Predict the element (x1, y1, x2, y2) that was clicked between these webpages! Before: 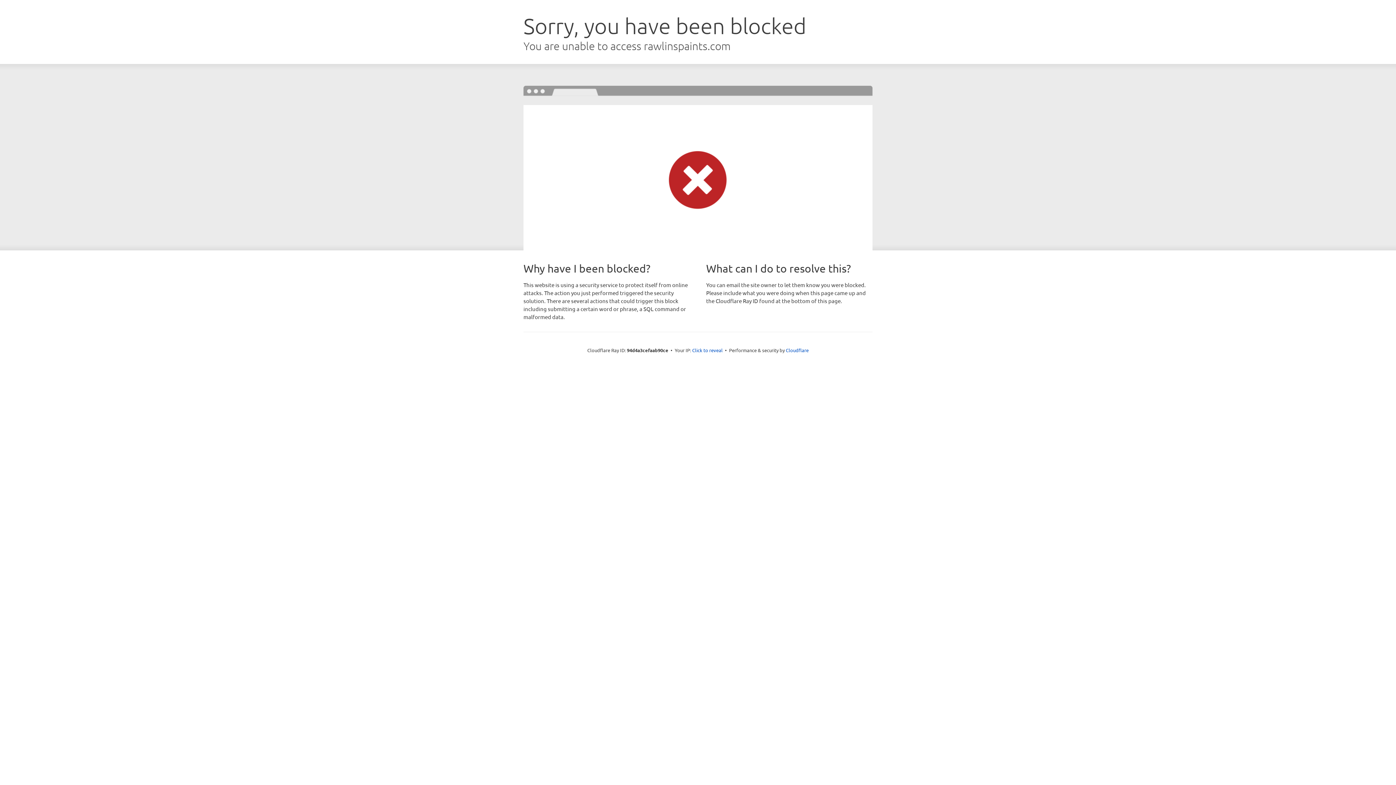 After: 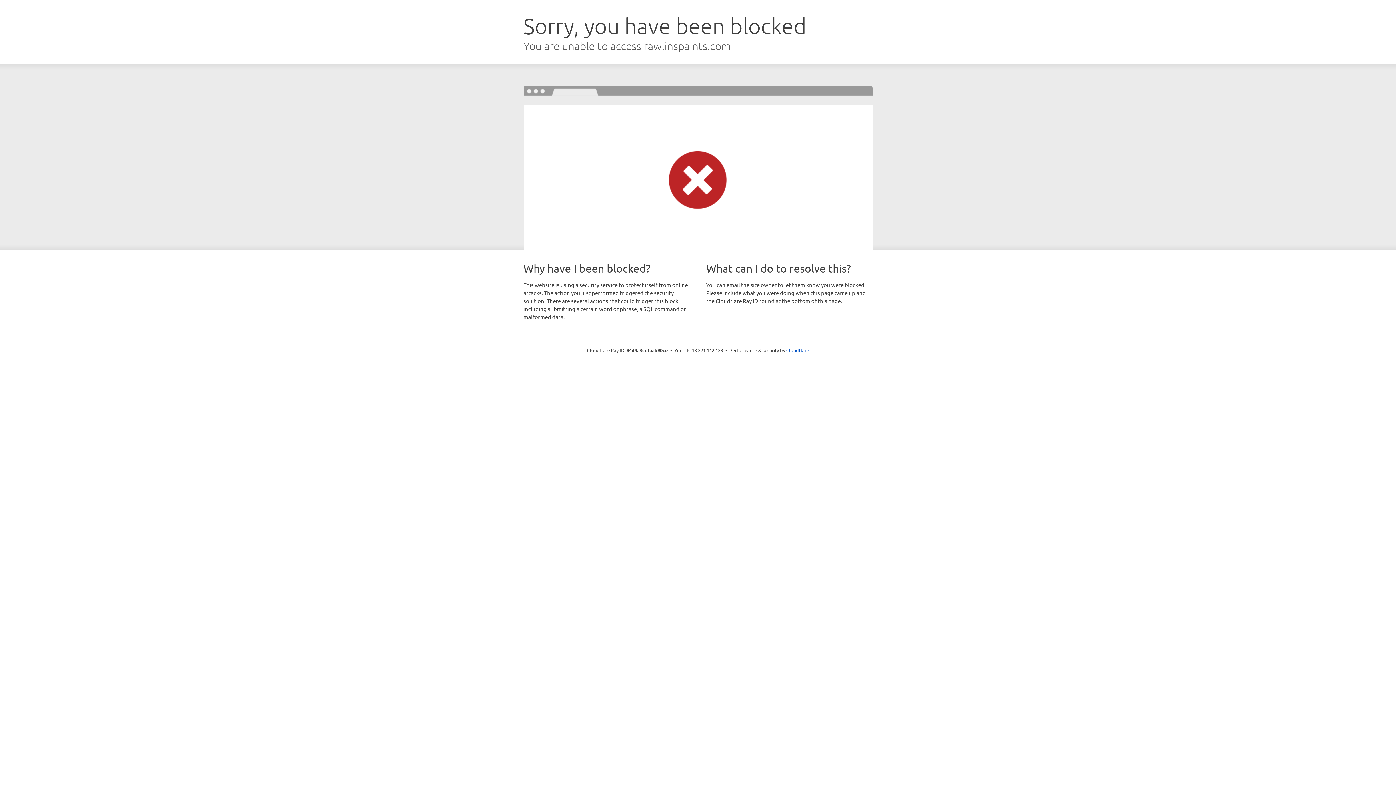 Action: label: Click to reveal bbox: (692, 346, 722, 353)